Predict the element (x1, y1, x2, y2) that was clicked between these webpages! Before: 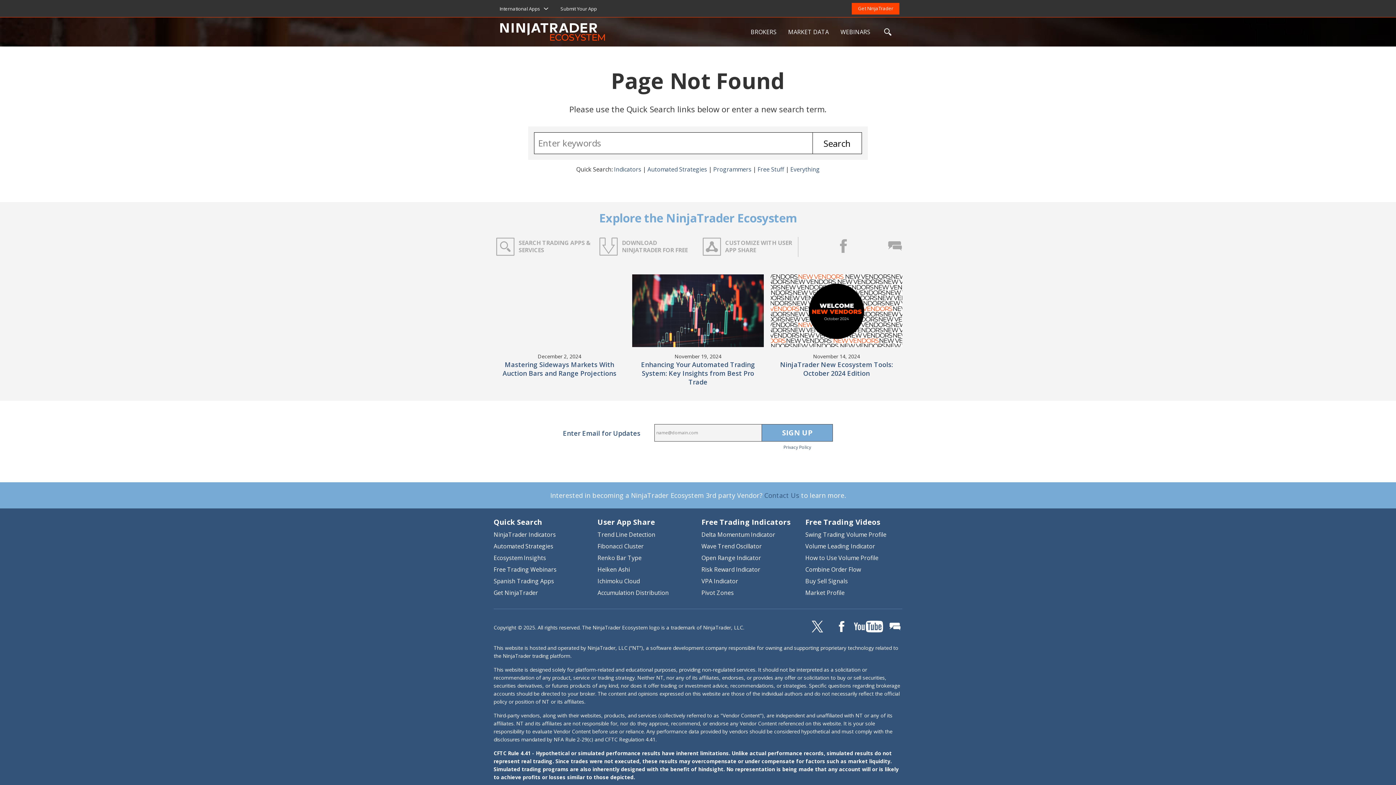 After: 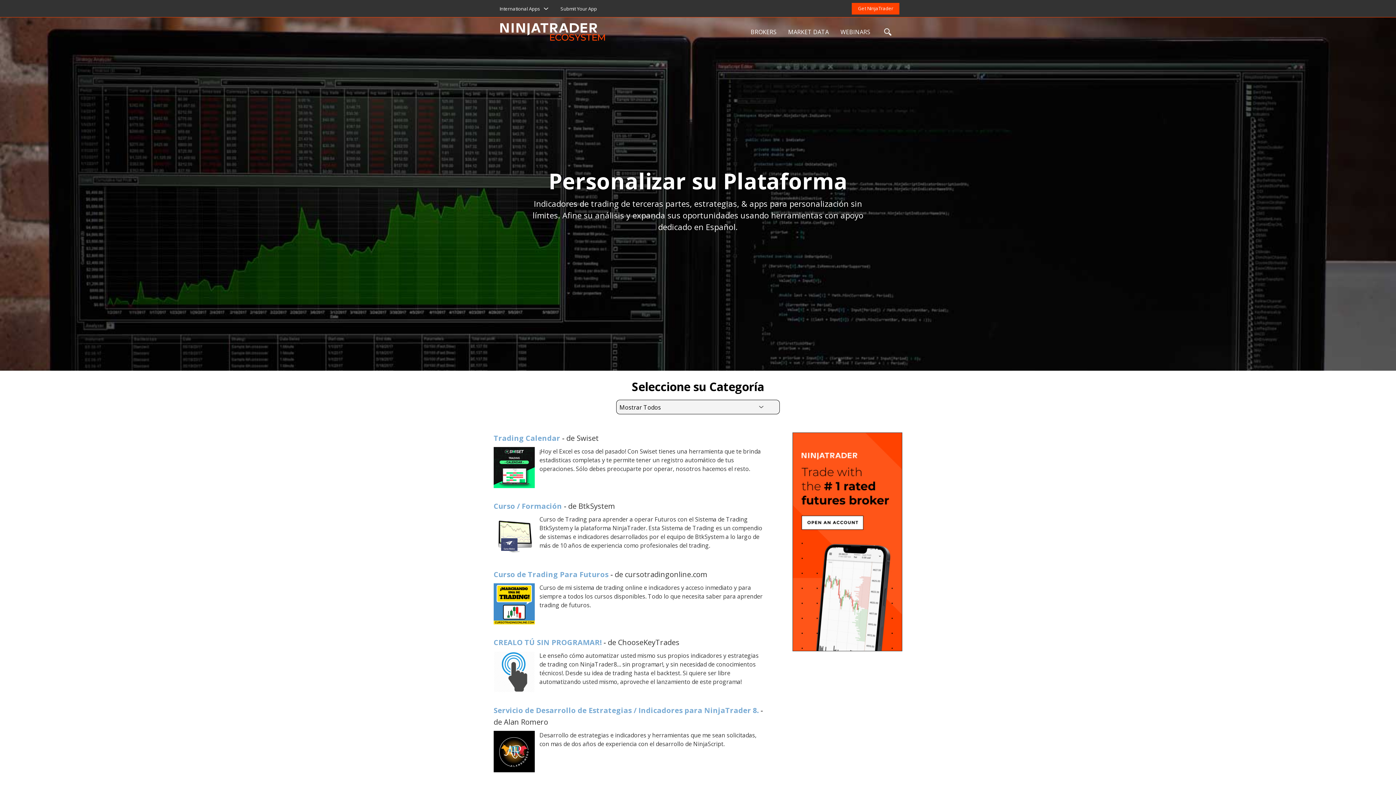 Action: bbox: (493, 577, 554, 585) label: Spanish Trading Apps